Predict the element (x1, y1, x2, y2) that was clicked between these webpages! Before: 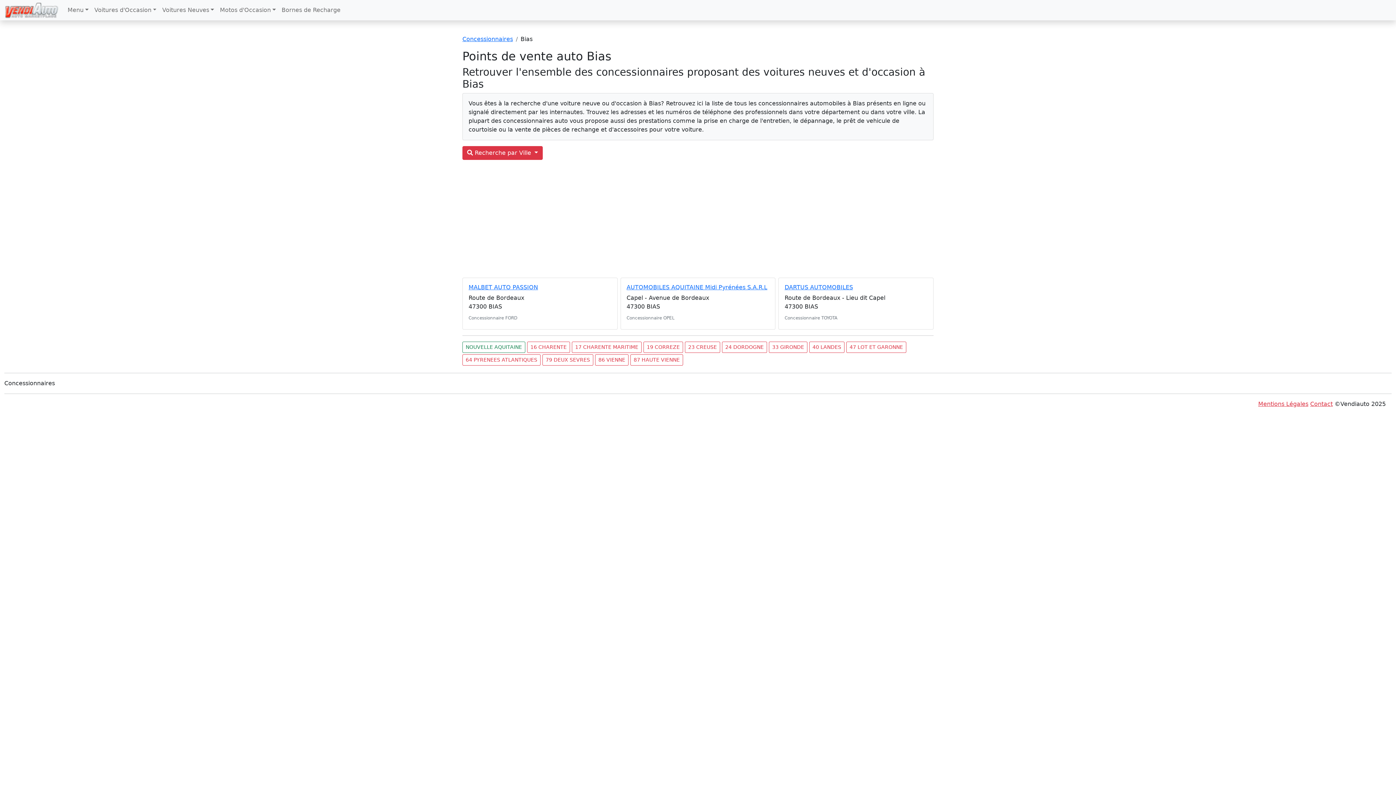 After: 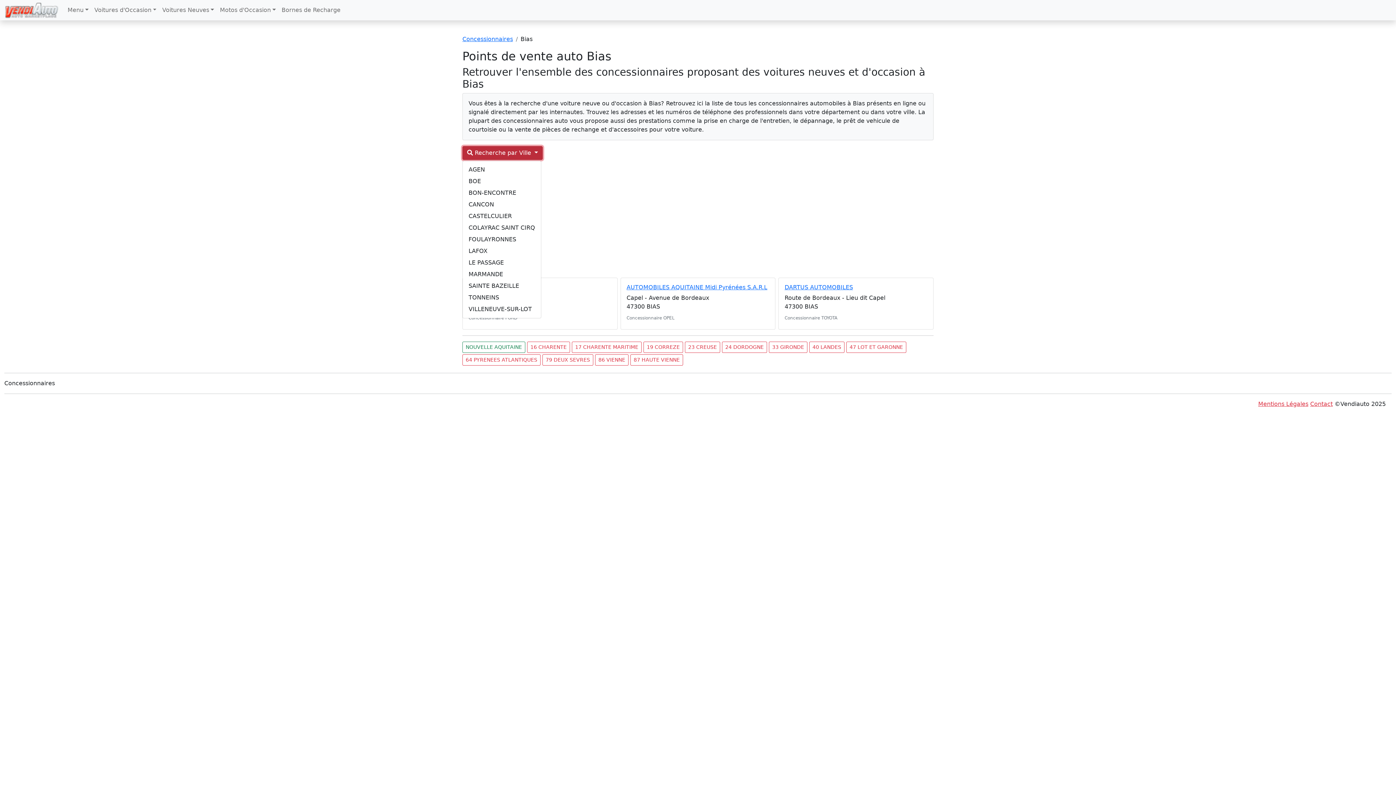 Action: label:  Recherche par Ville  bbox: (462, 146, 542, 160)